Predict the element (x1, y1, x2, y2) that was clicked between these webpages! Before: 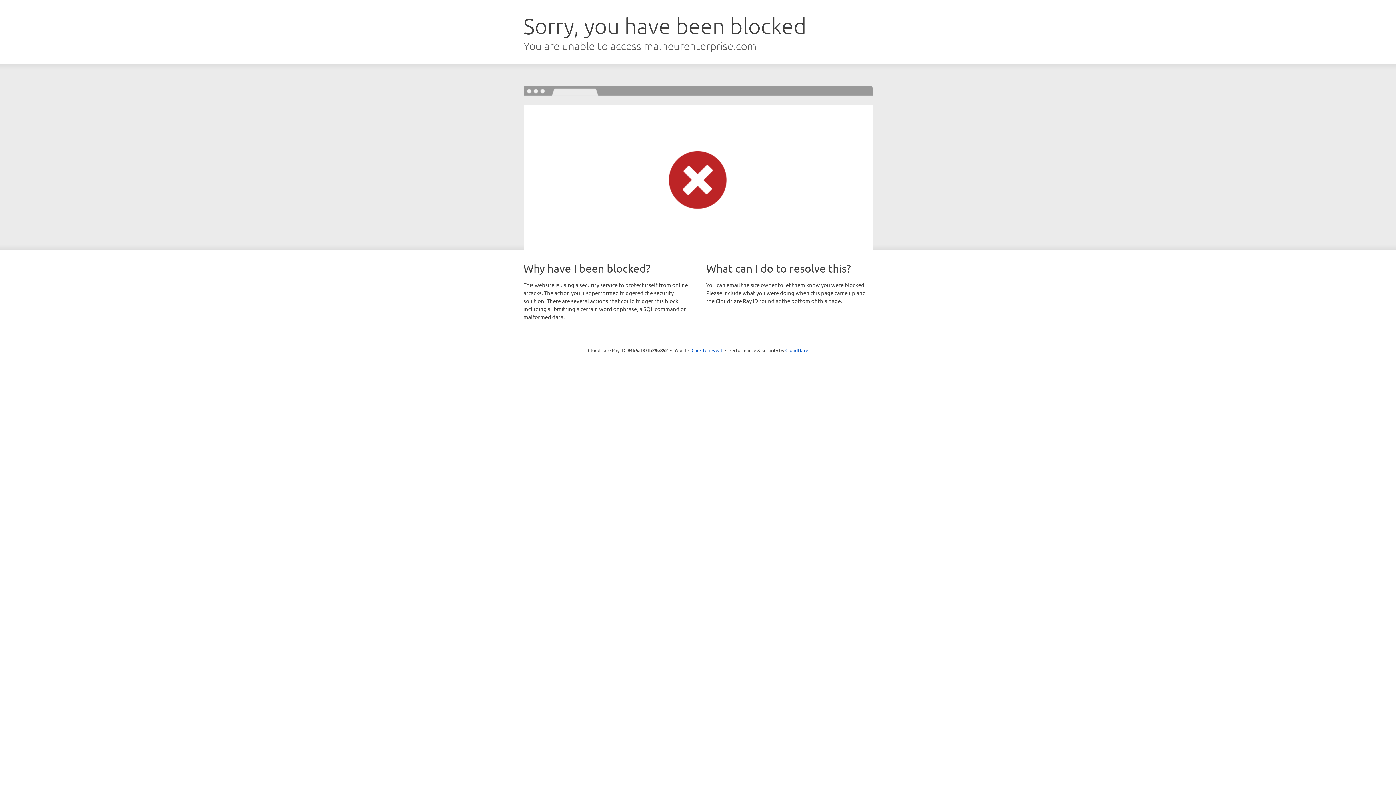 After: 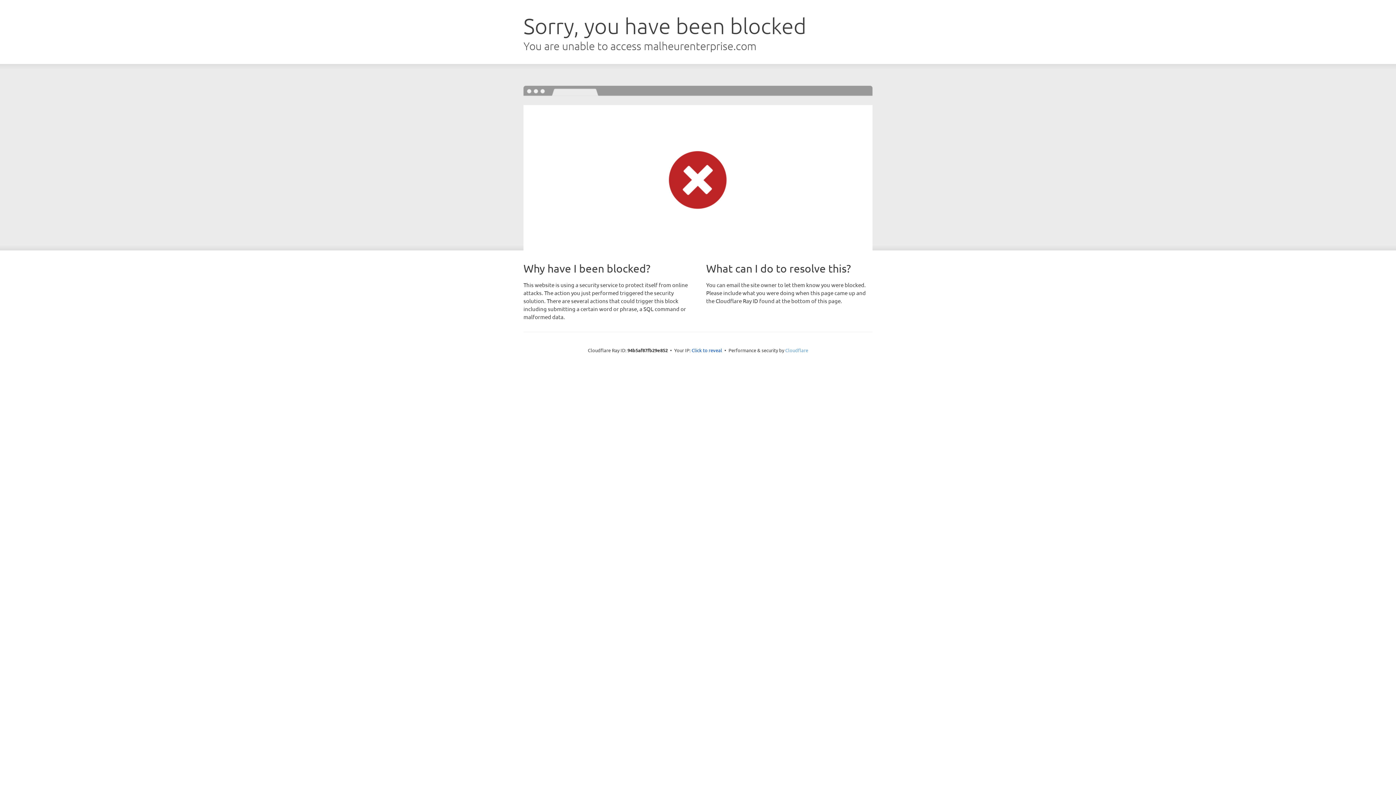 Action: label: Cloudflare bbox: (785, 347, 808, 353)